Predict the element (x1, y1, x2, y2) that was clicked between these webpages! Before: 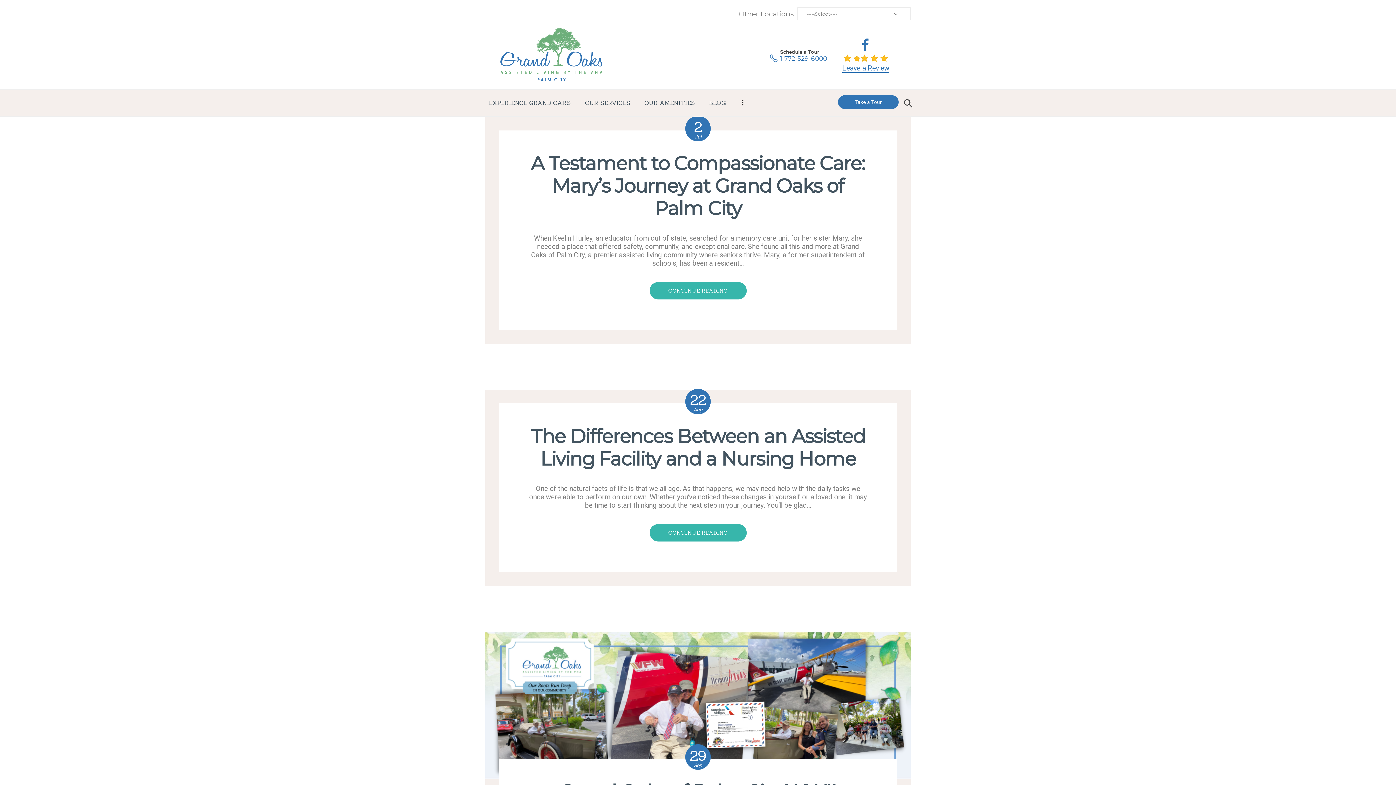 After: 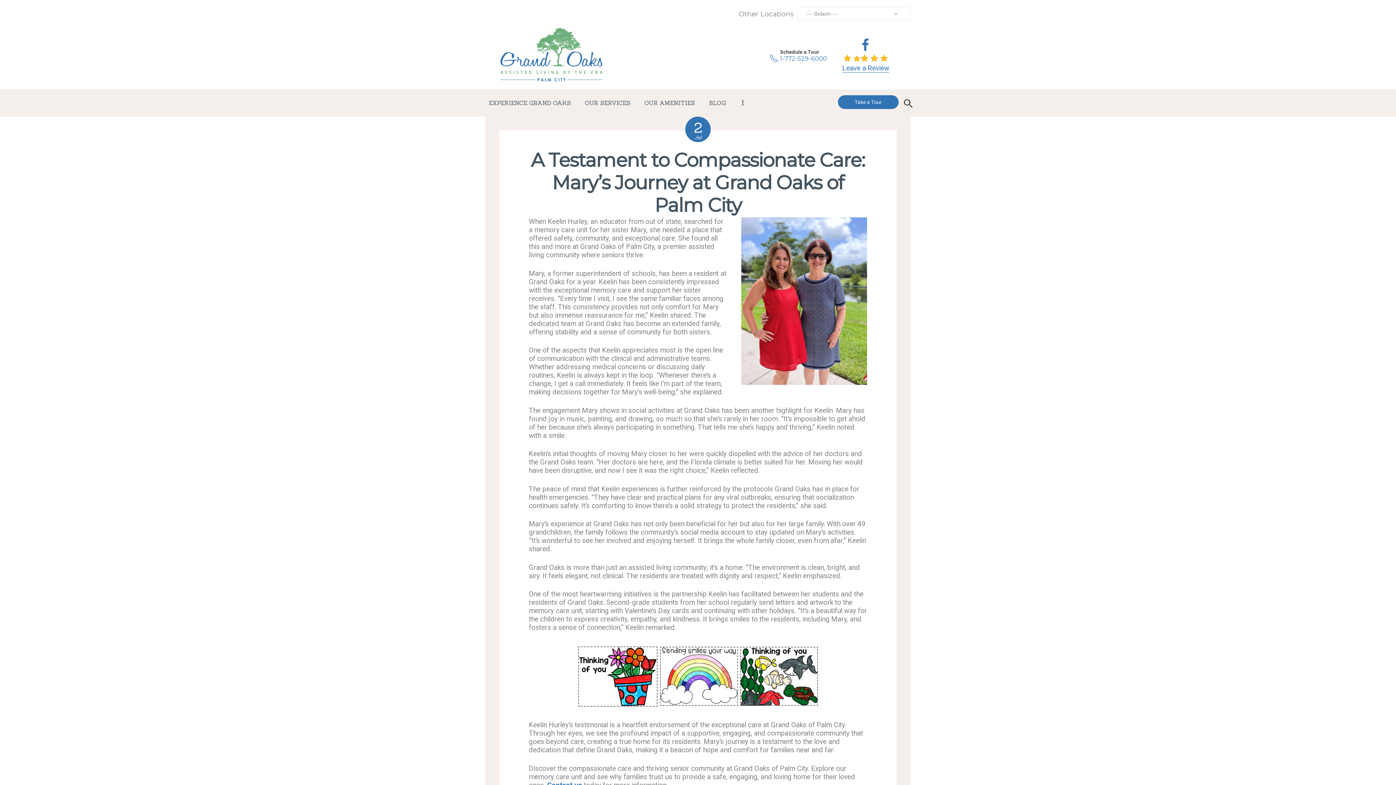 Action: label: 2
Jul bbox: (685, 120, 710, 140)